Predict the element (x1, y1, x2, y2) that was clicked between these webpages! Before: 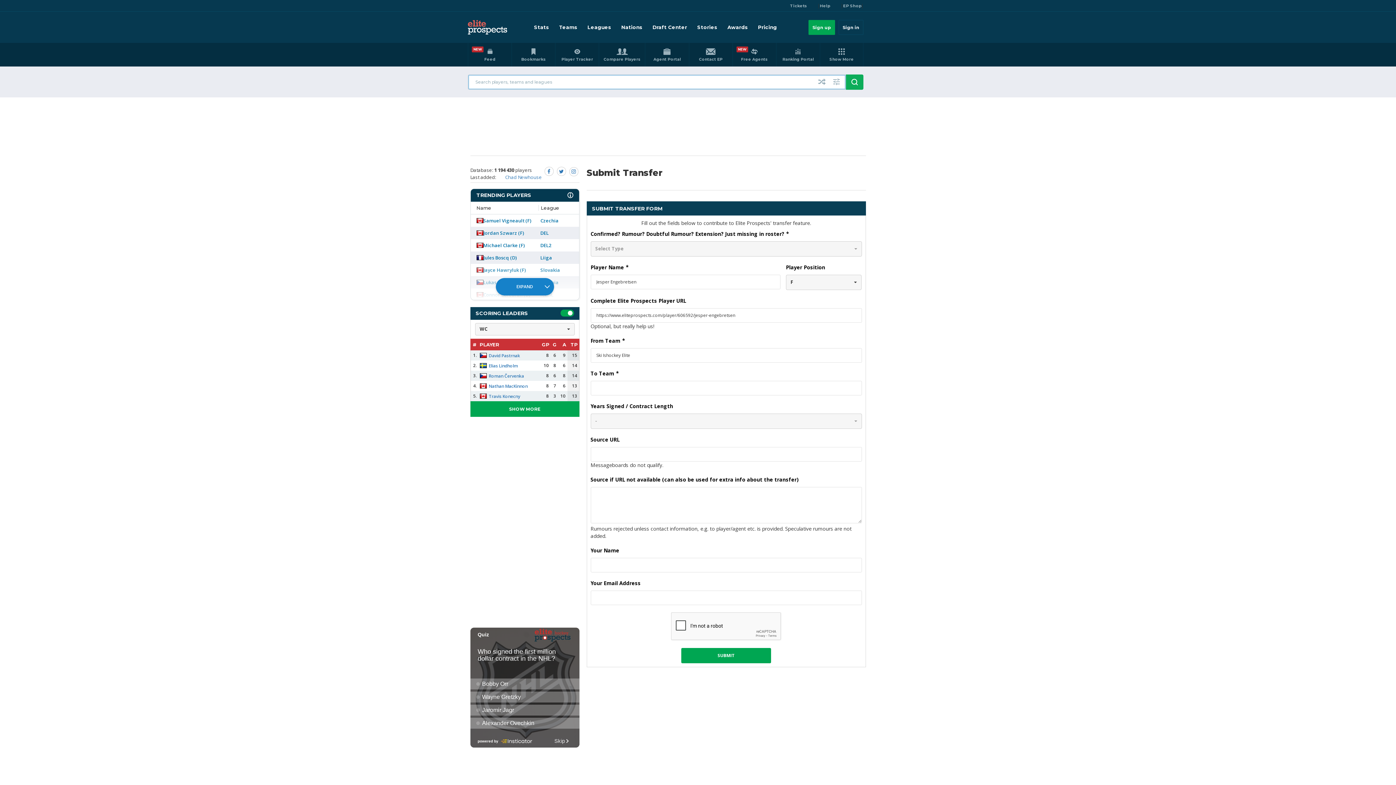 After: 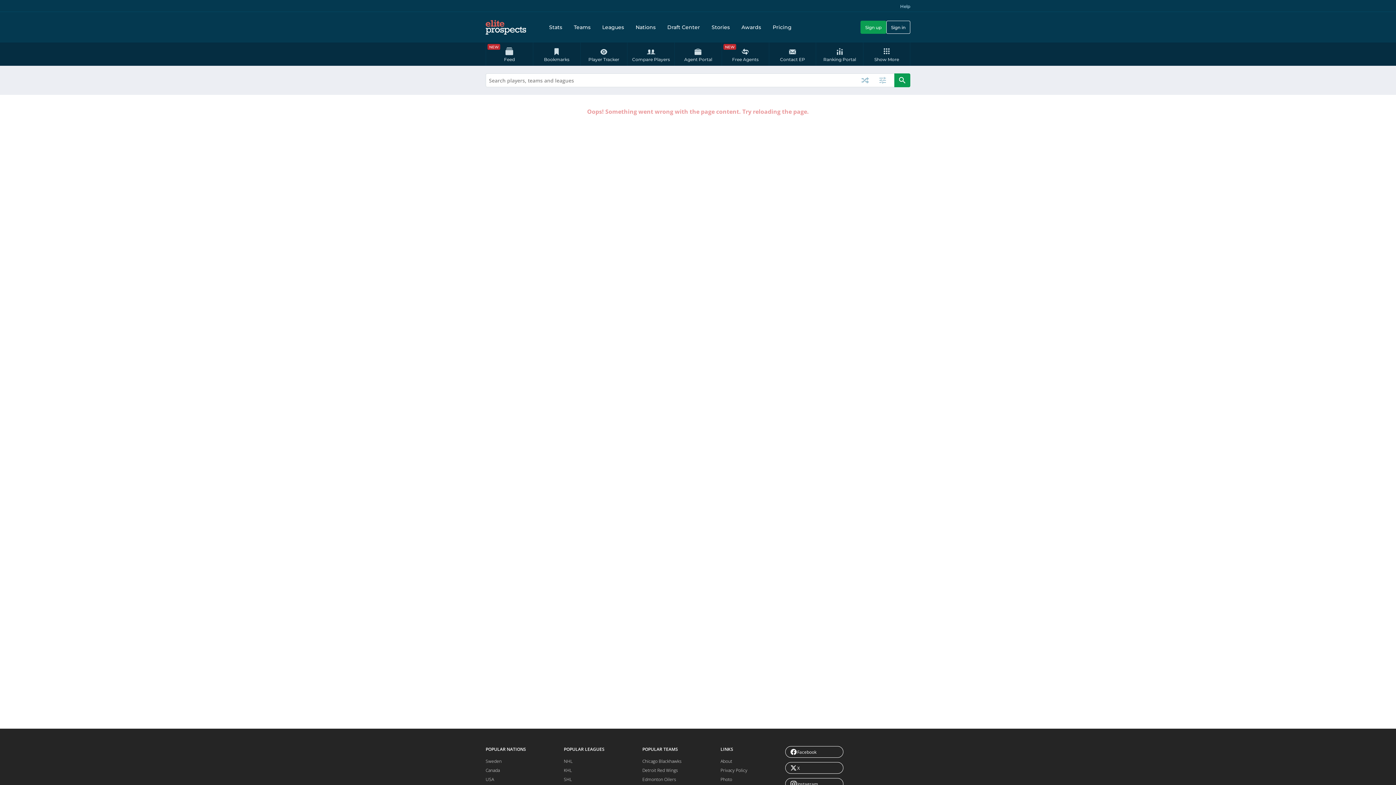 Action: bbox: (754, 18, 780, 36) label: Pricing